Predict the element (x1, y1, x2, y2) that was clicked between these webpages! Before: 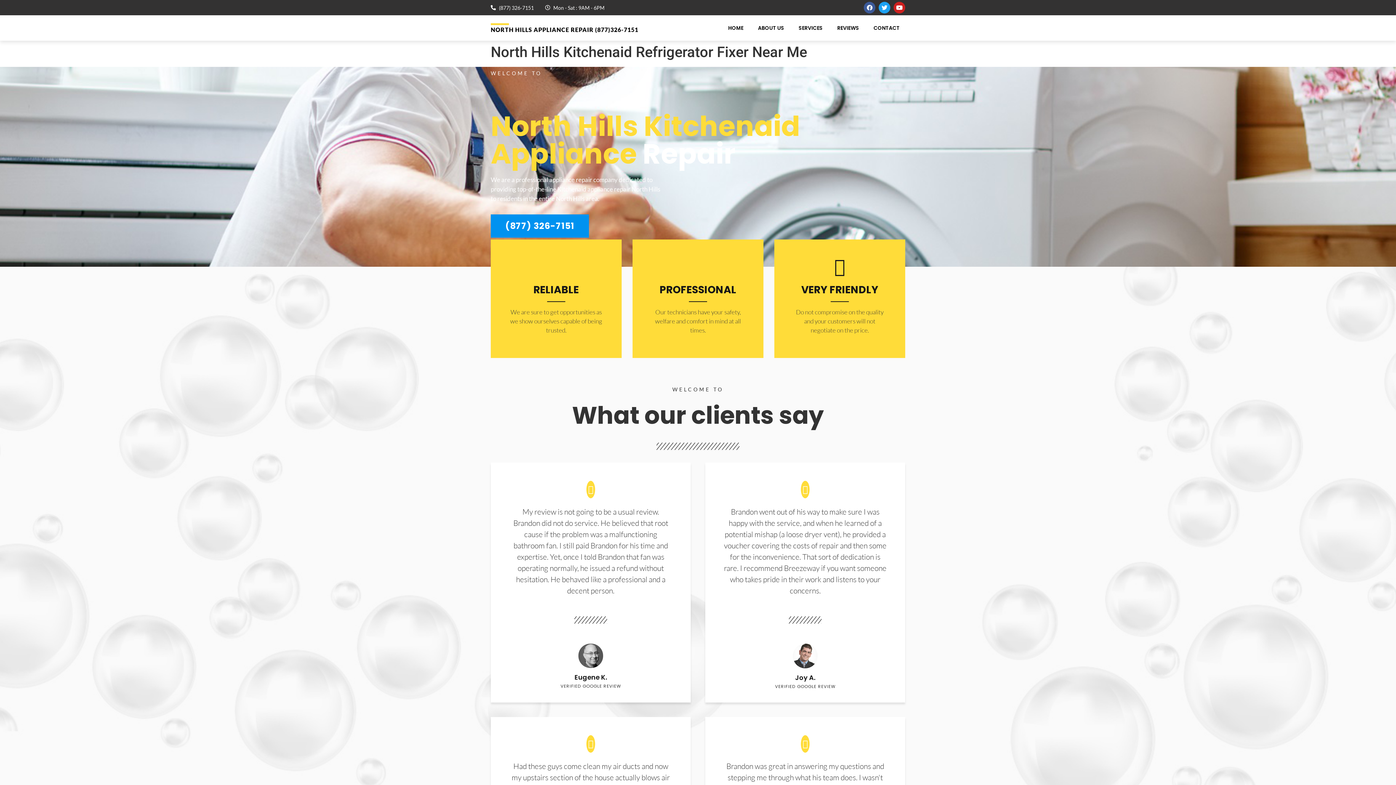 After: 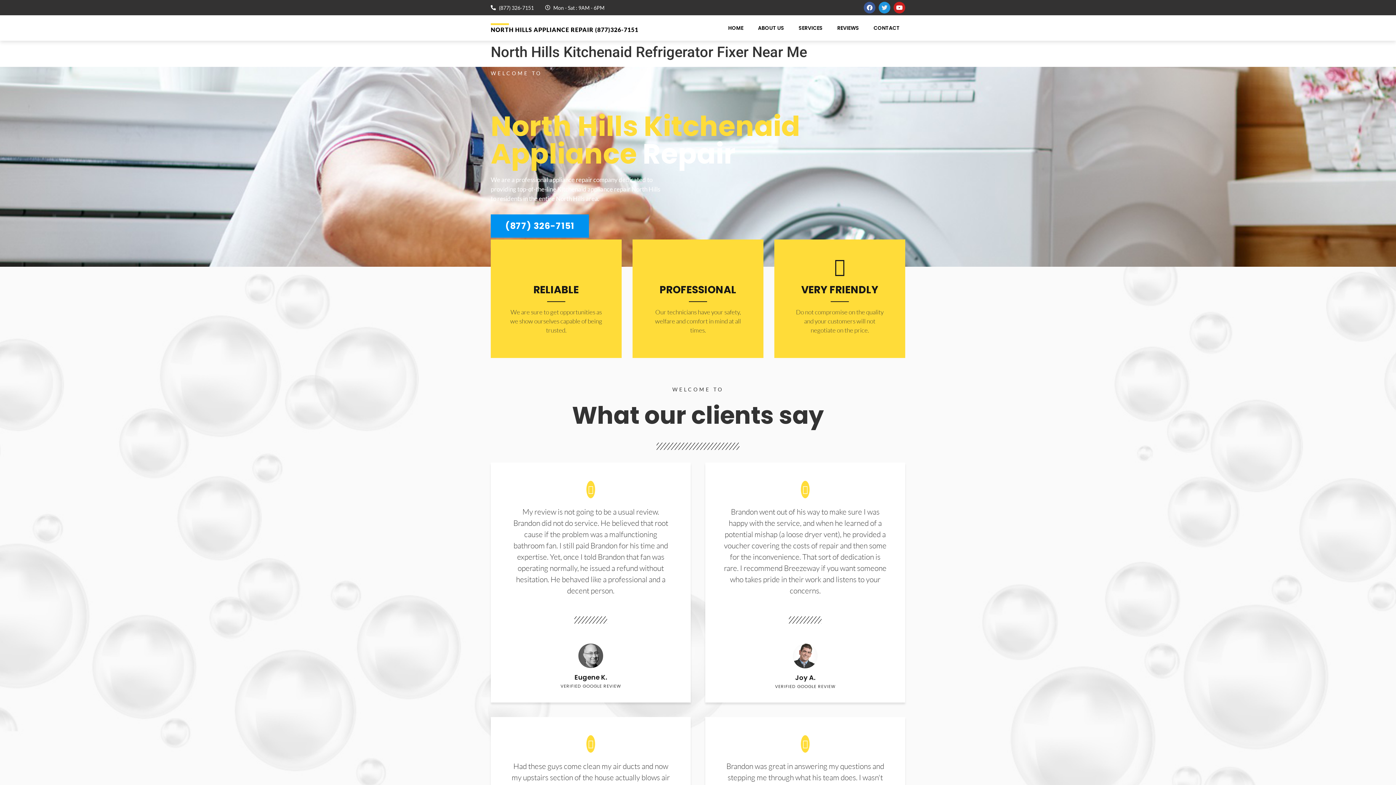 Action: bbox: (878, 1, 890, 13) label: Twitter